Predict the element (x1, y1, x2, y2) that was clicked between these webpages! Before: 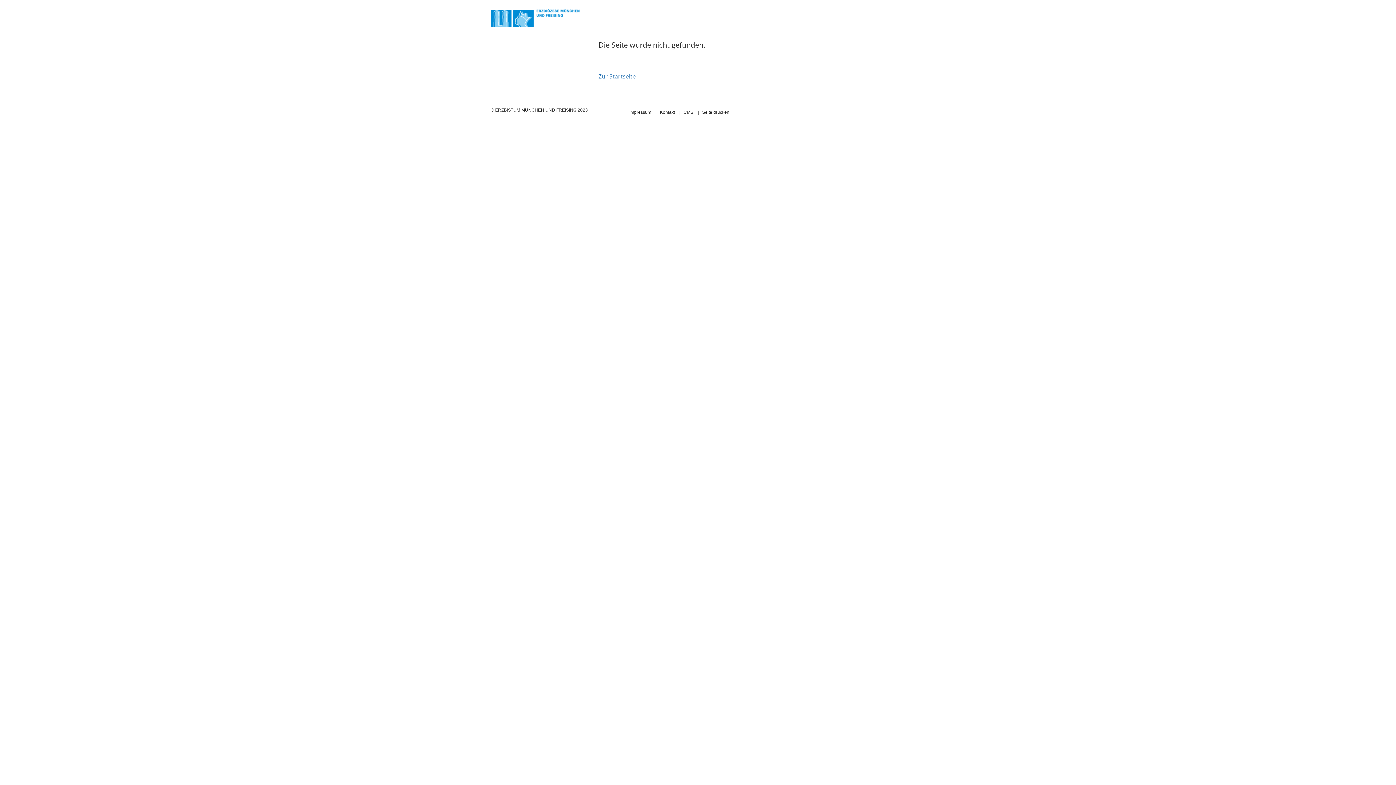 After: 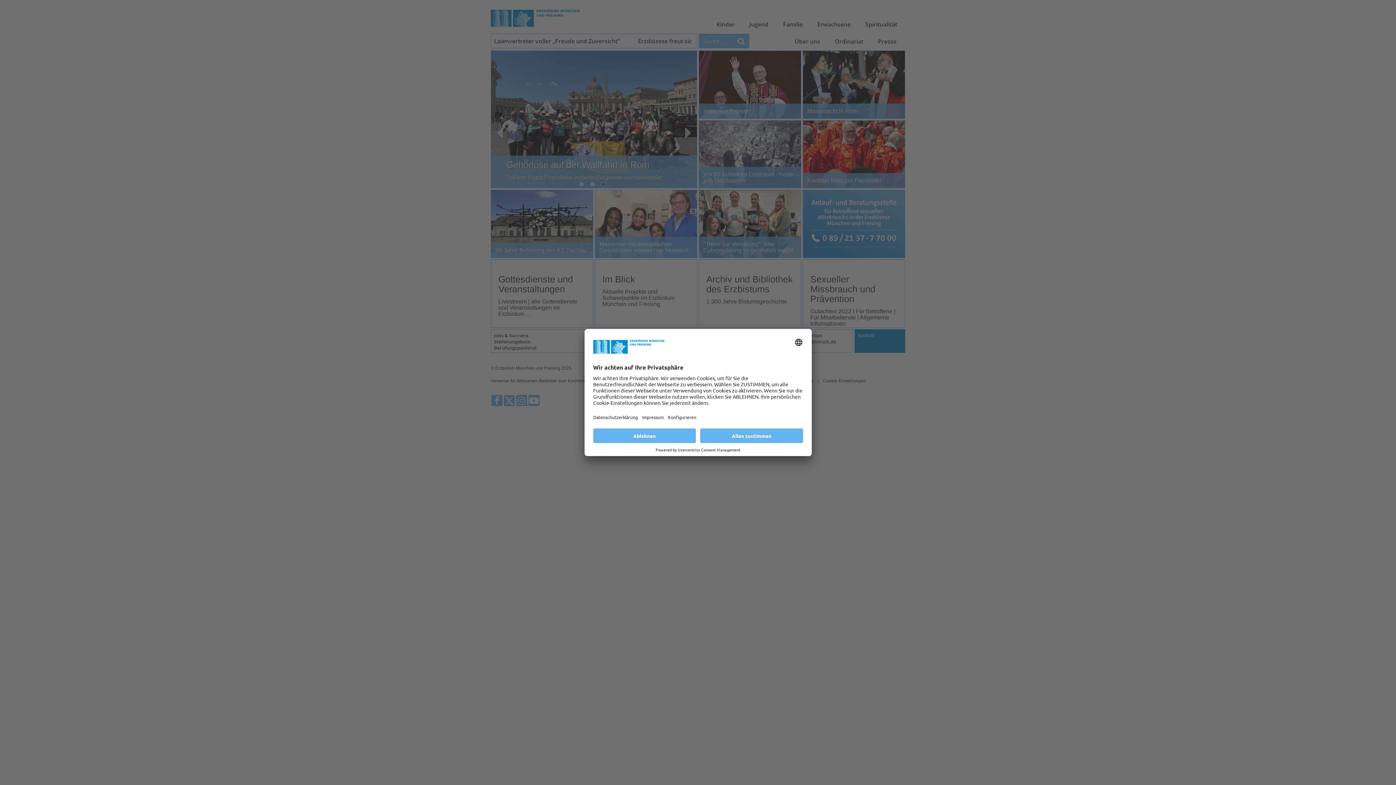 Action: label: Zur Startseite bbox: (598, 72, 636, 80)